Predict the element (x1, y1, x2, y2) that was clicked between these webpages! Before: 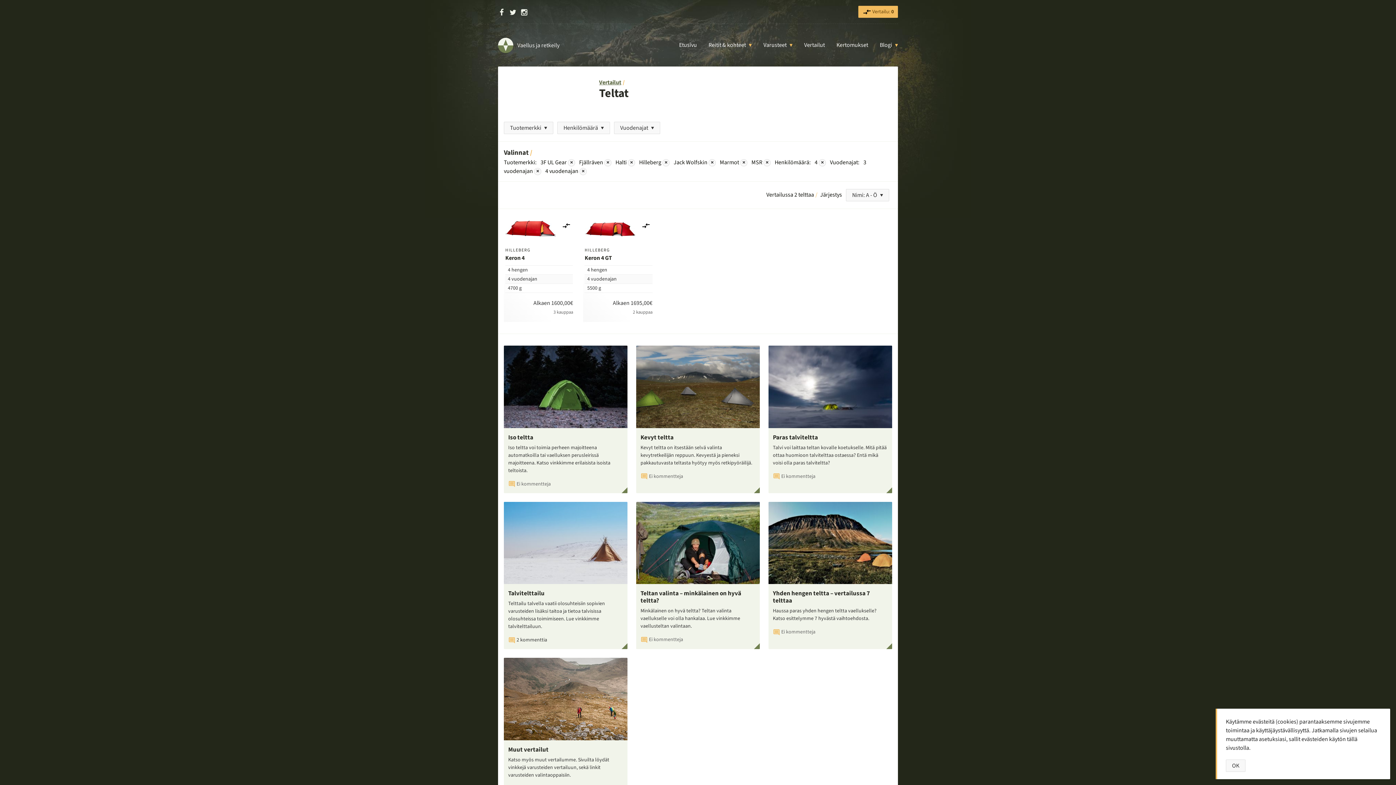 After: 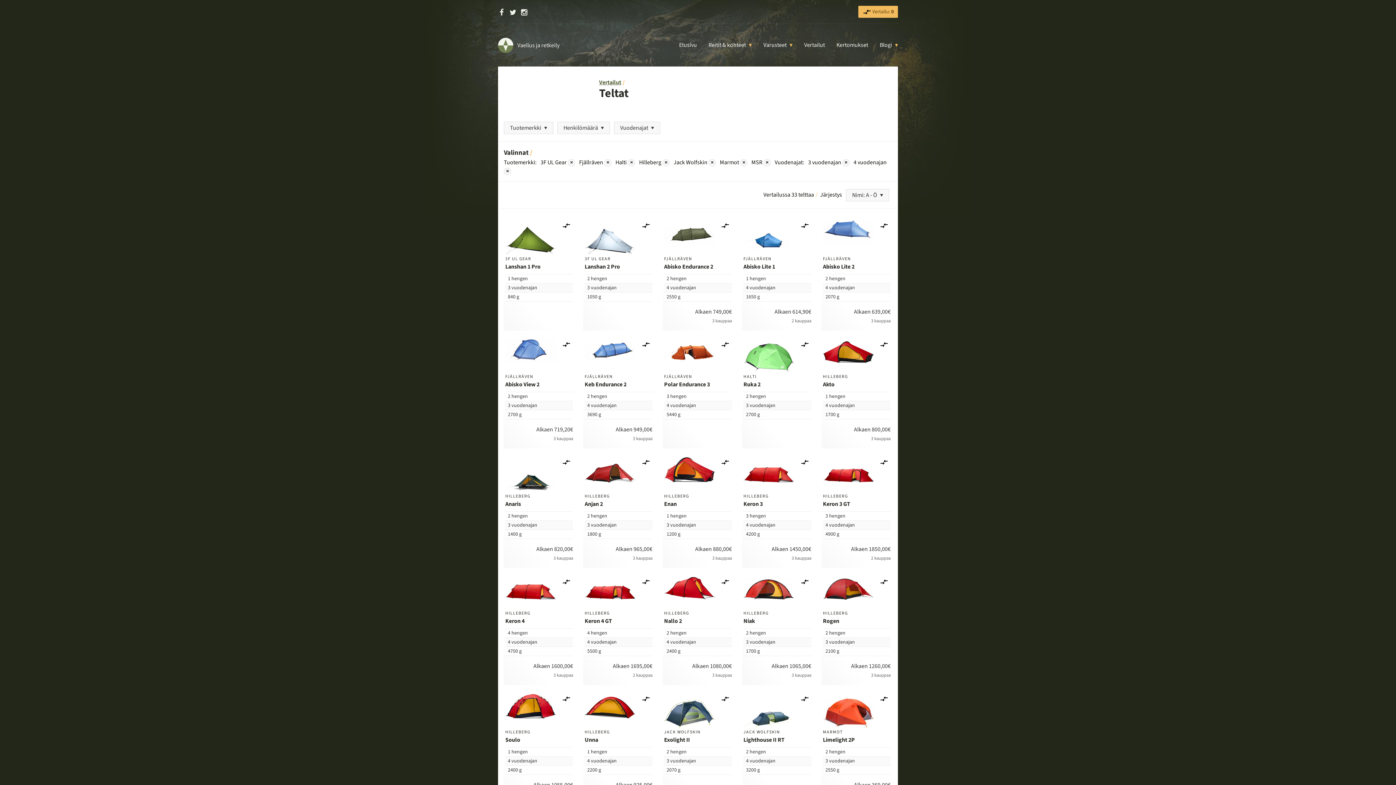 Action: bbox: (818, 158, 826, 166) label: ×